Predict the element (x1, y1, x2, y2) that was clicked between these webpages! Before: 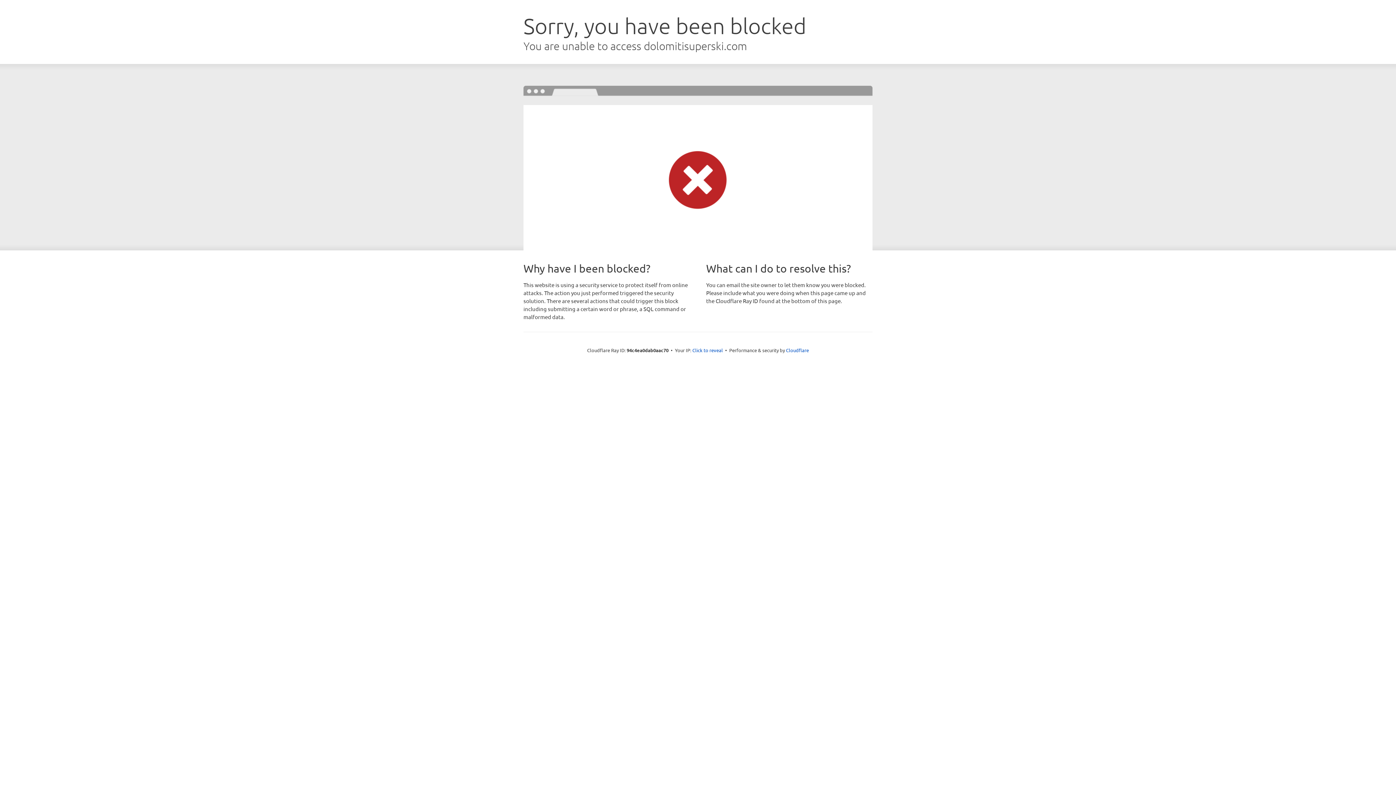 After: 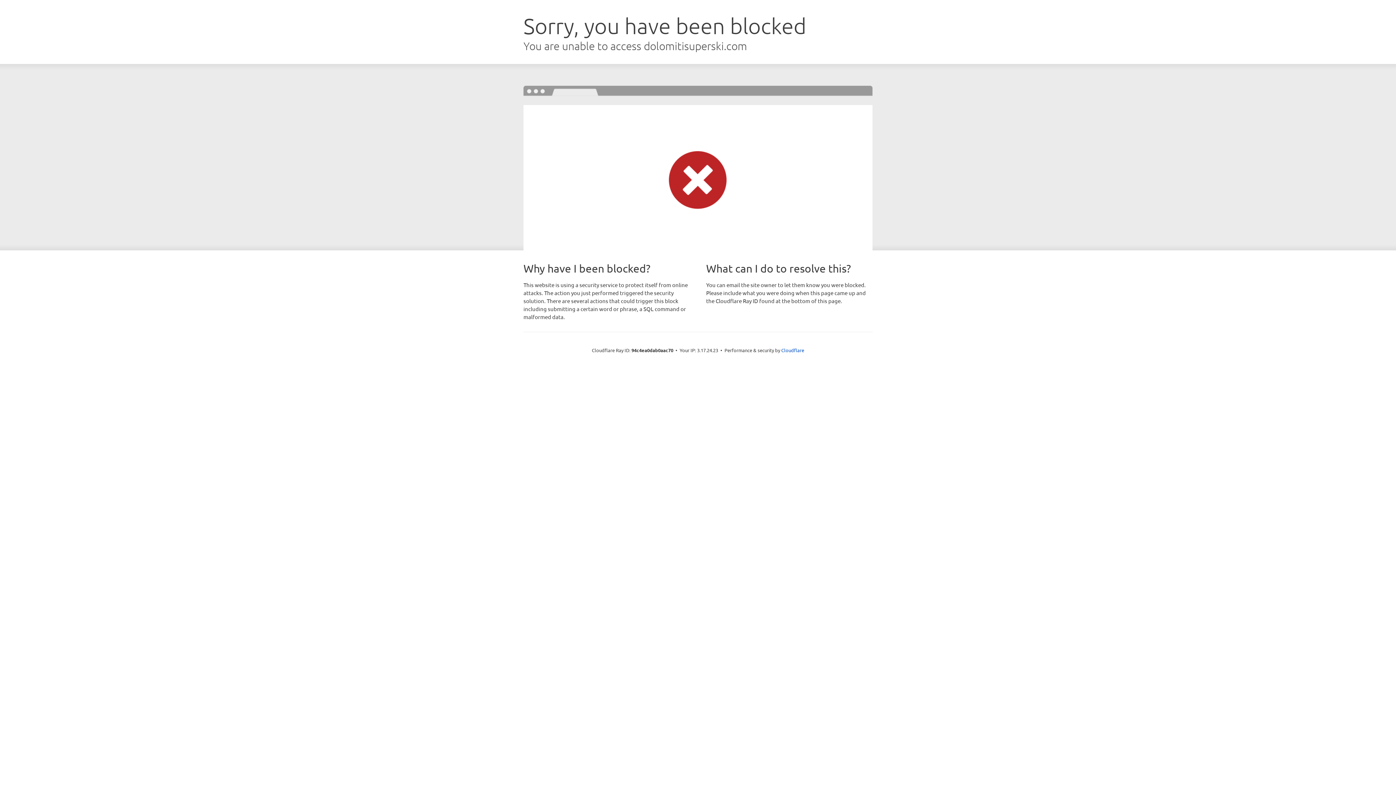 Action: label: Click to reveal bbox: (692, 346, 723, 353)